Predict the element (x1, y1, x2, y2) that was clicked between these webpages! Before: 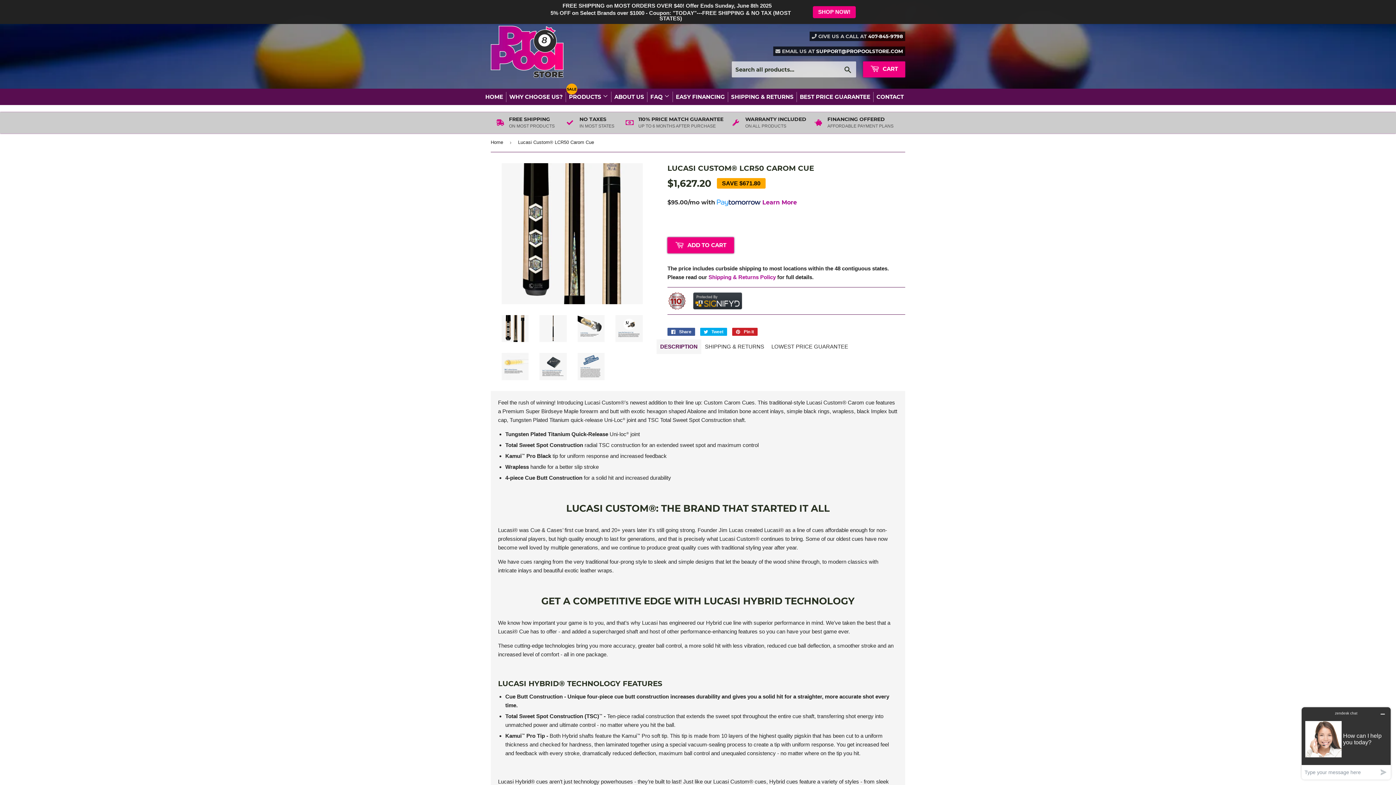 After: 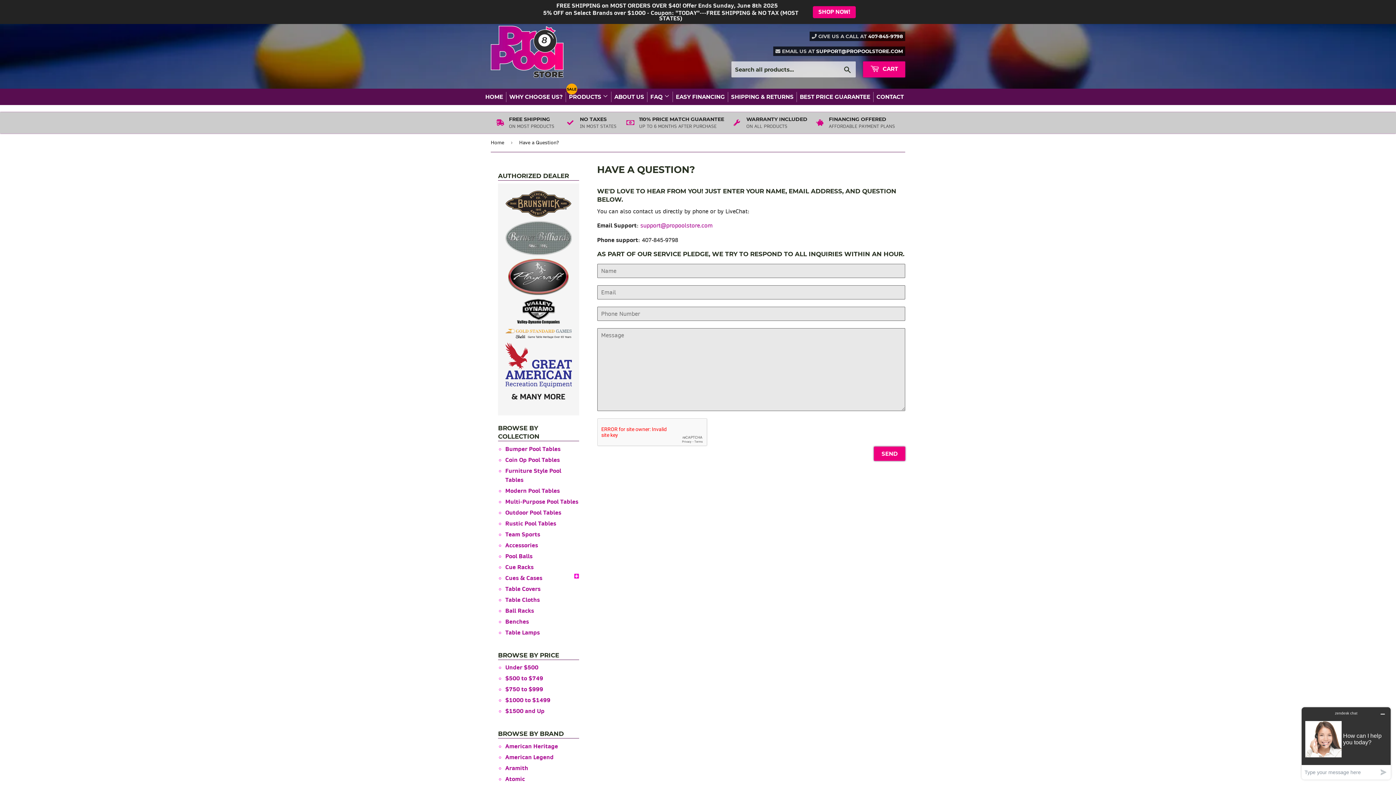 Action: label: CONTACT bbox: (875, 92, 906, 102)